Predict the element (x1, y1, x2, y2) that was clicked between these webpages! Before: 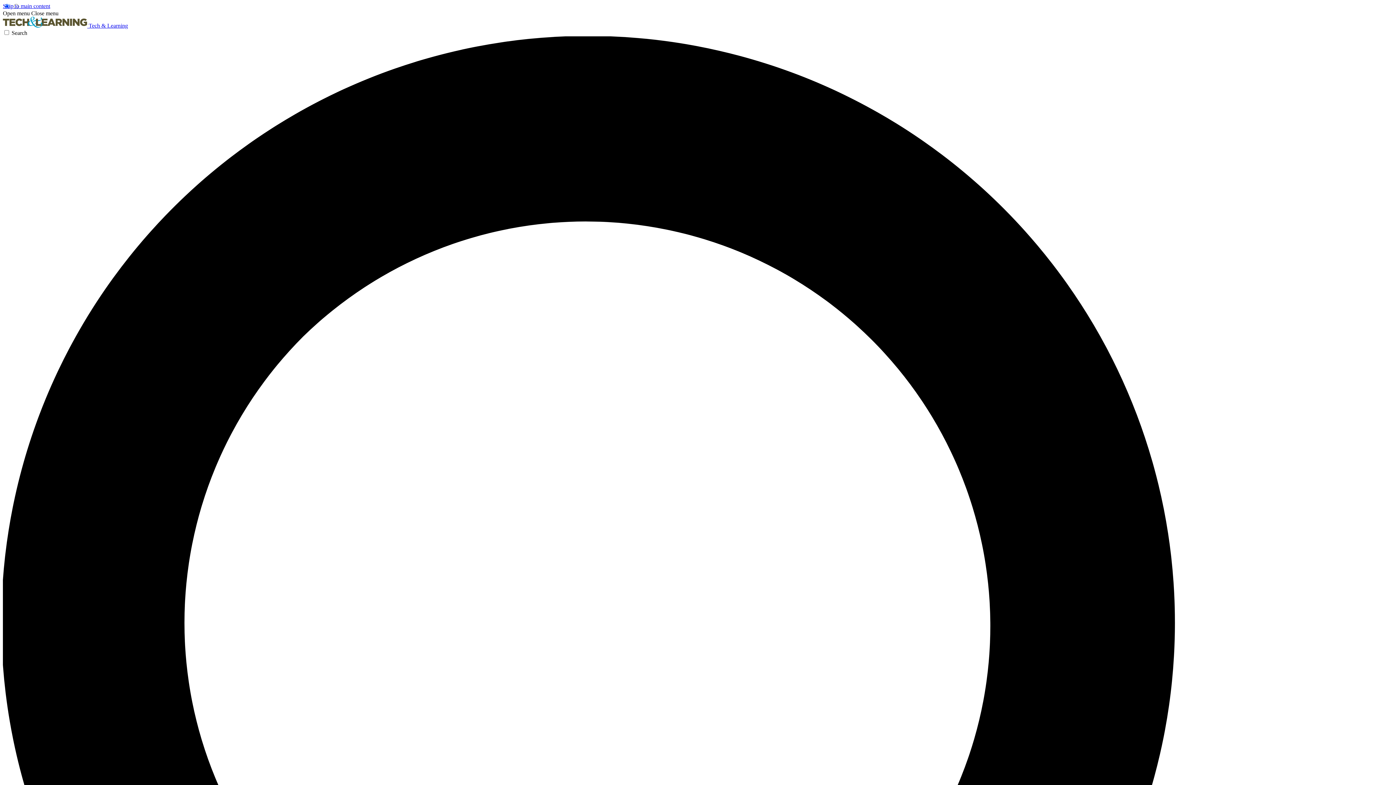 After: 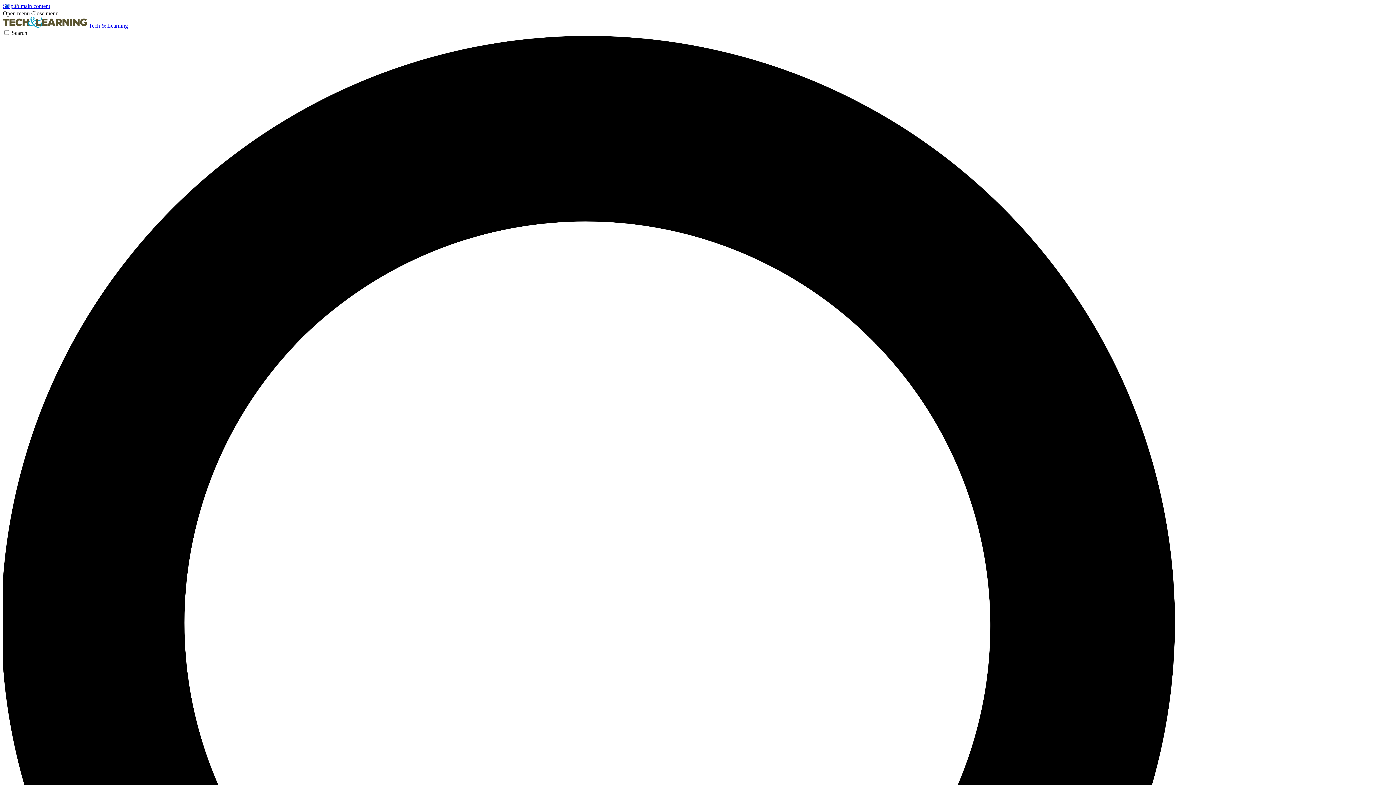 Action: label: Close menu bbox: (31, 10, 58, 16)